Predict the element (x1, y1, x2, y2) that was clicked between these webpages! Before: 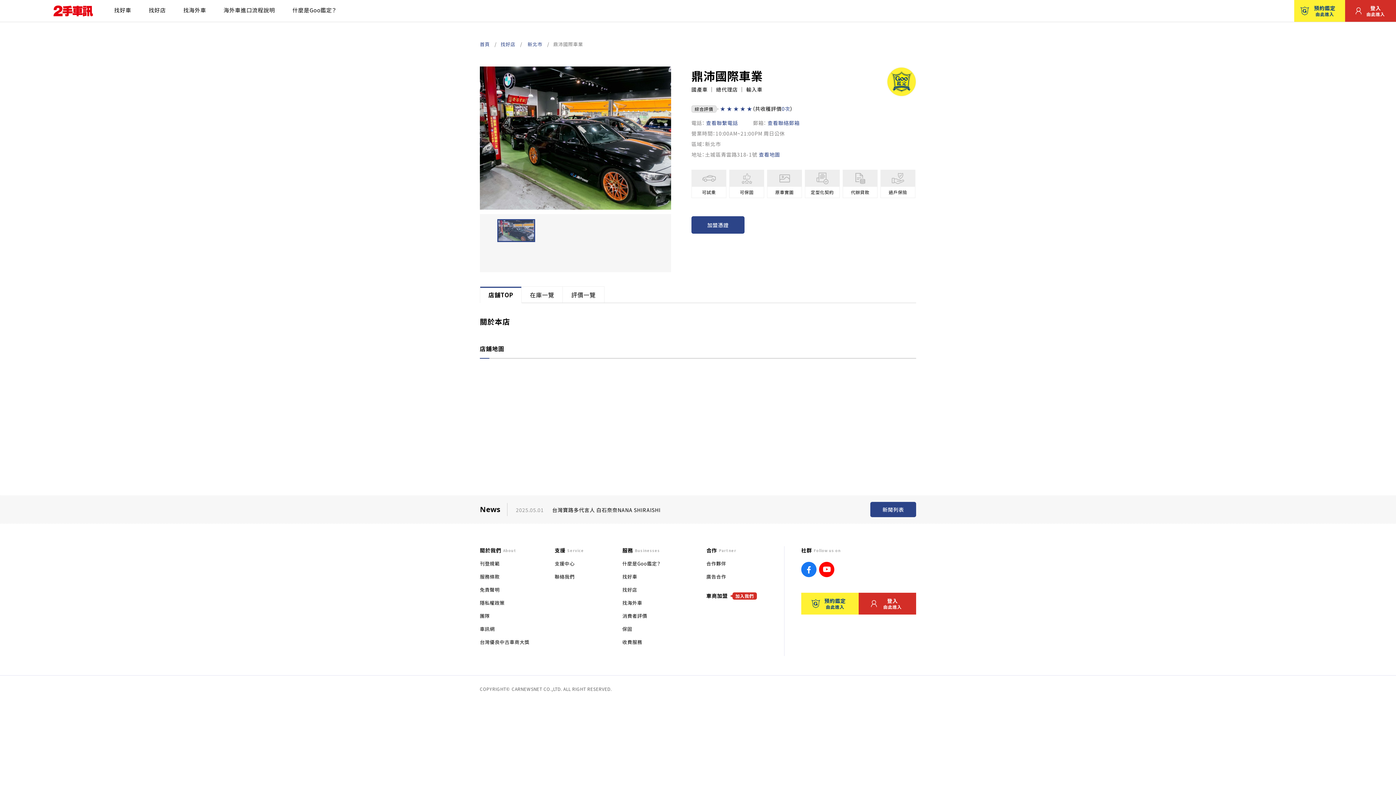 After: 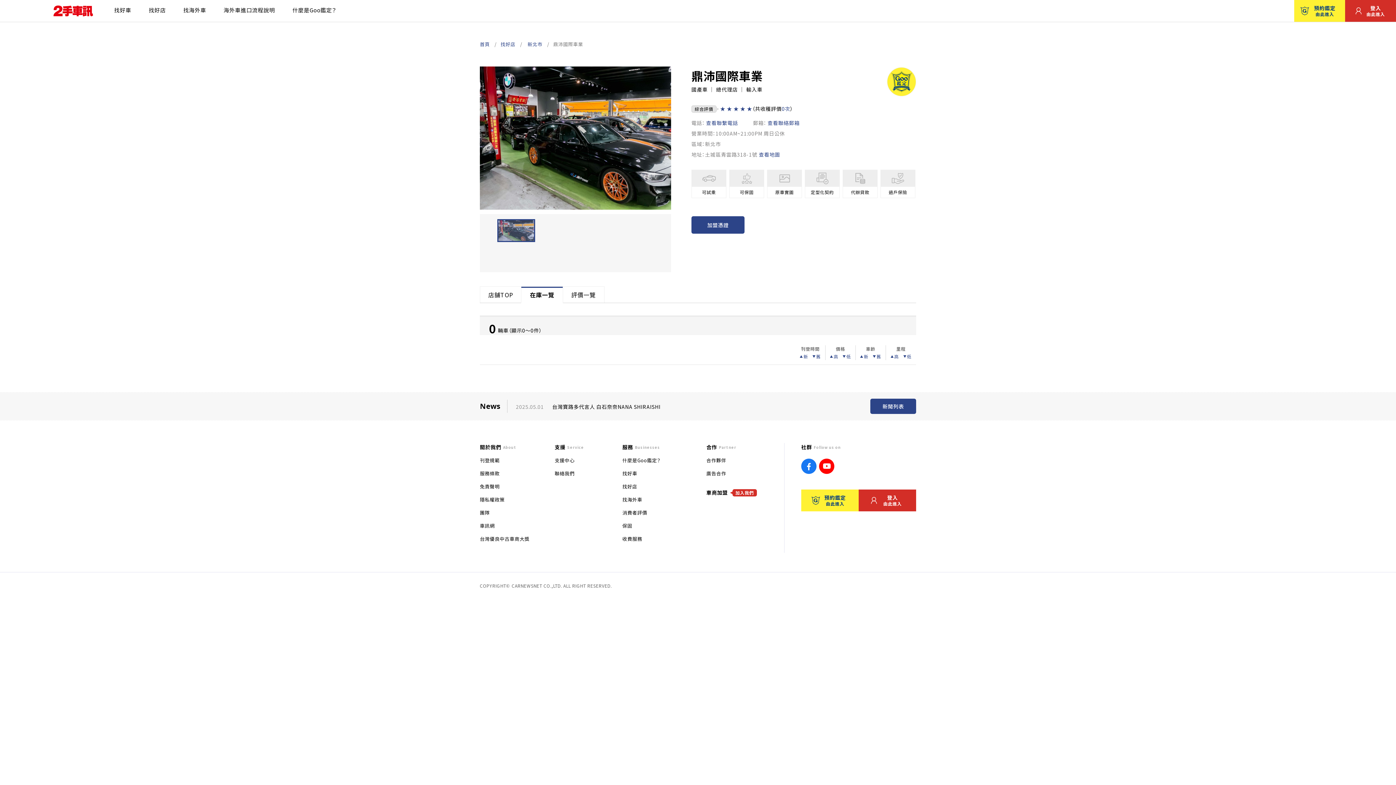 Action: label: 在庫一覽 bbox: (521, 301, 563, 318)